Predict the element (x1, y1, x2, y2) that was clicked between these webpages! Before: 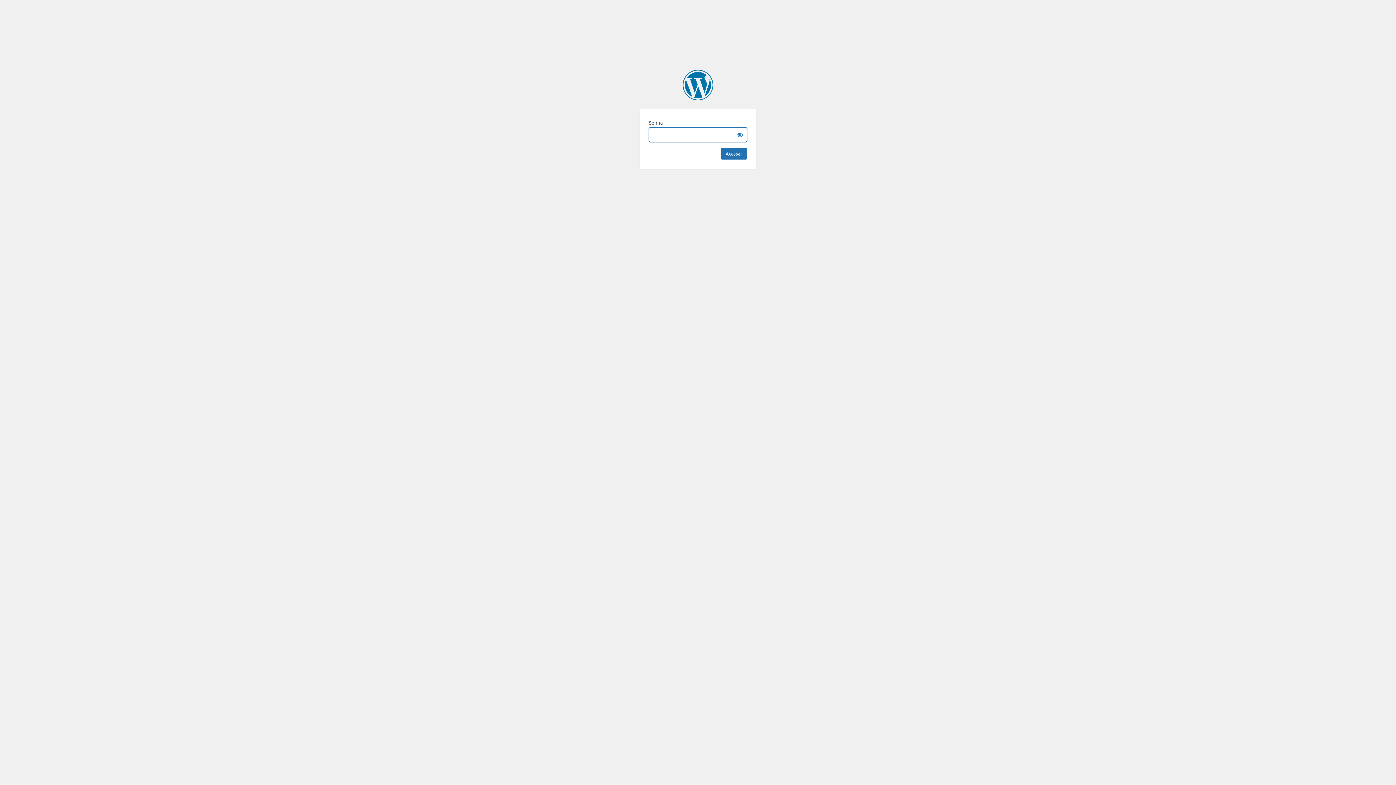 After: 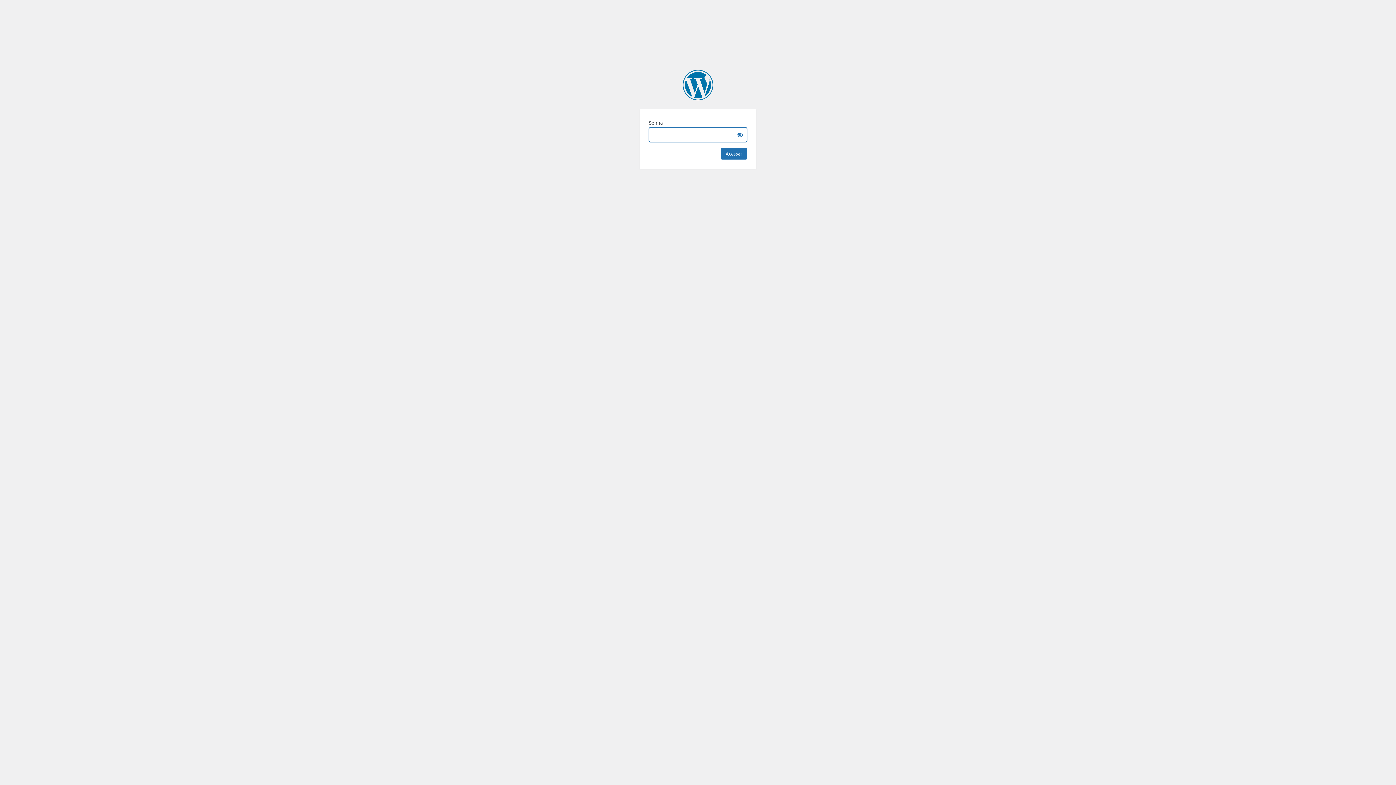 Action: bbox: (682, 69, 713, 100) label: Teoria e Debate